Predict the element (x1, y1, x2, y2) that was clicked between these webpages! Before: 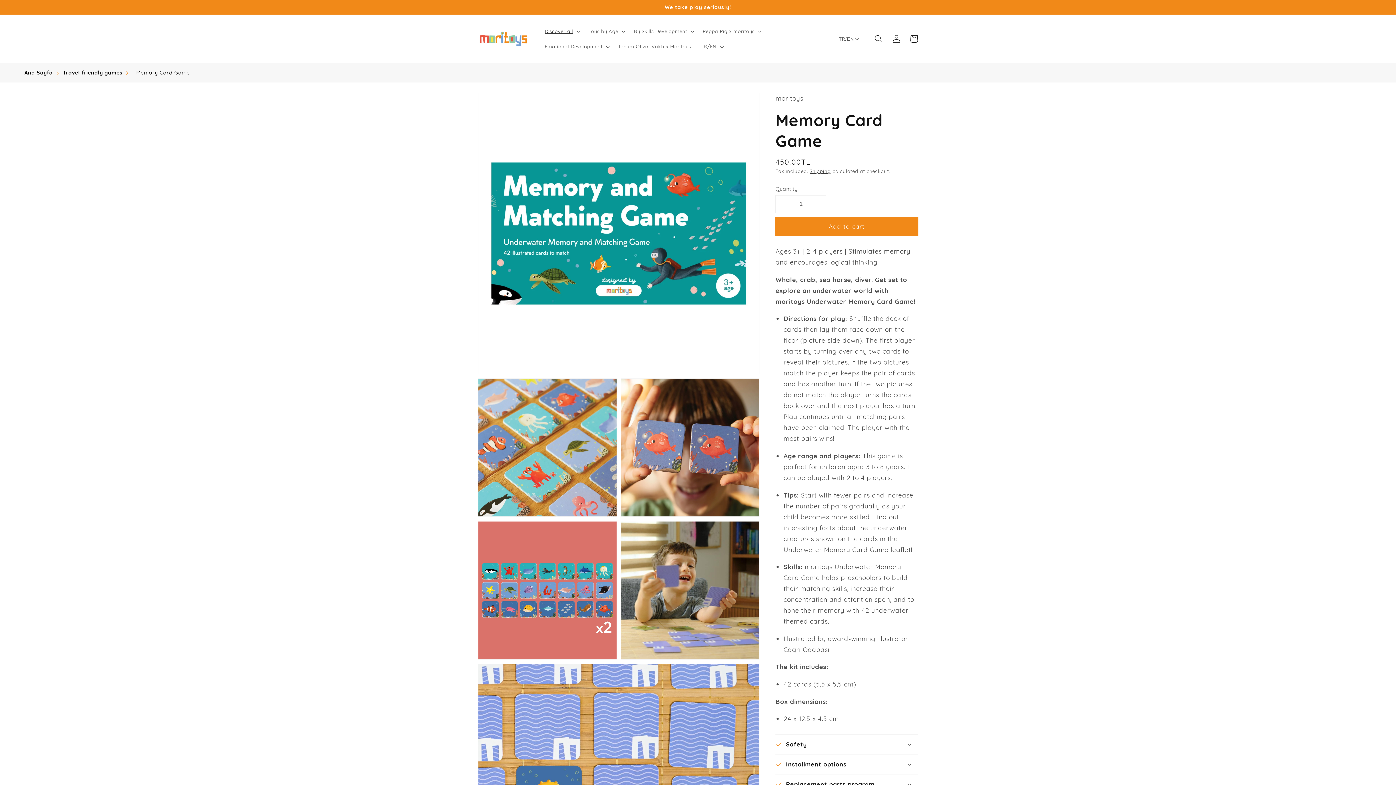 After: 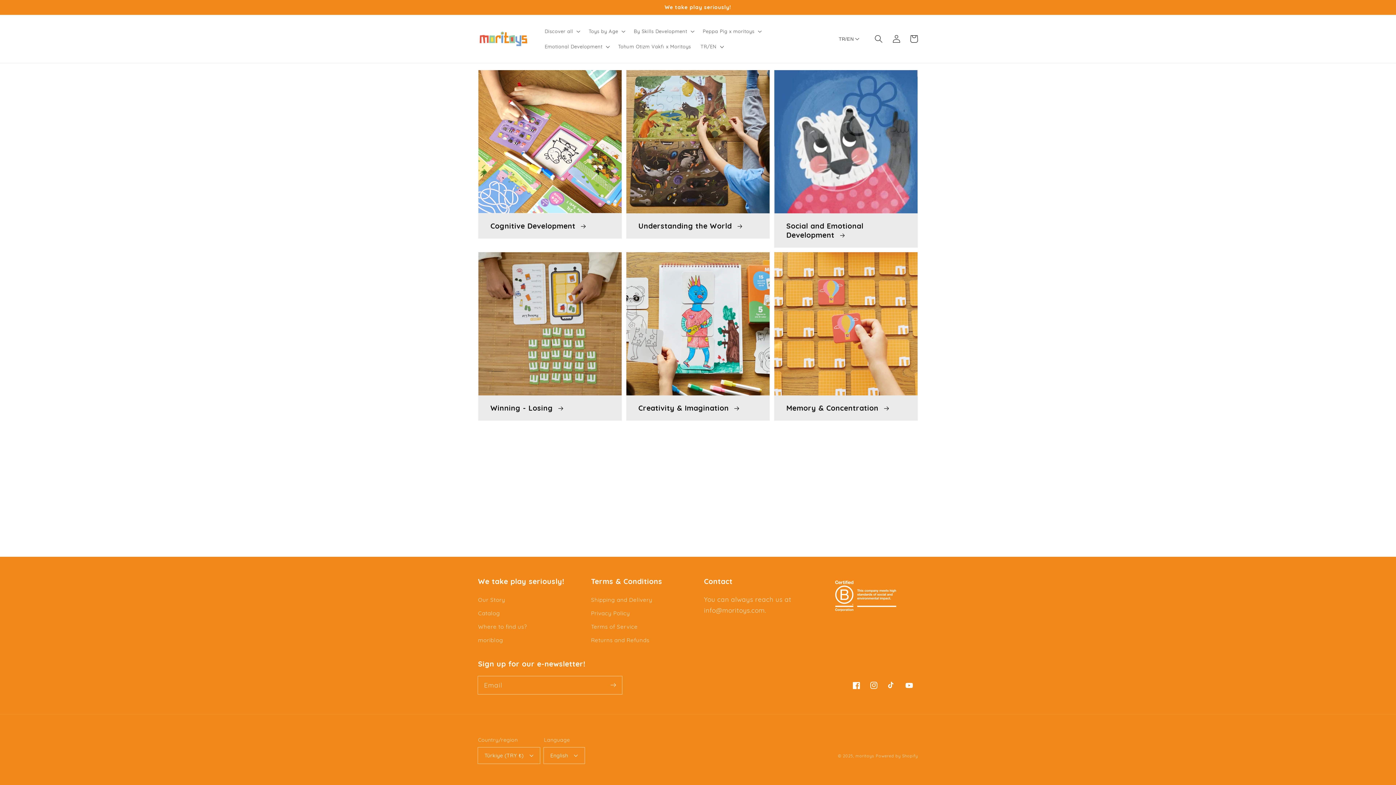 Action: label: By Skills Development bbox: (629, 23, 698, 38)